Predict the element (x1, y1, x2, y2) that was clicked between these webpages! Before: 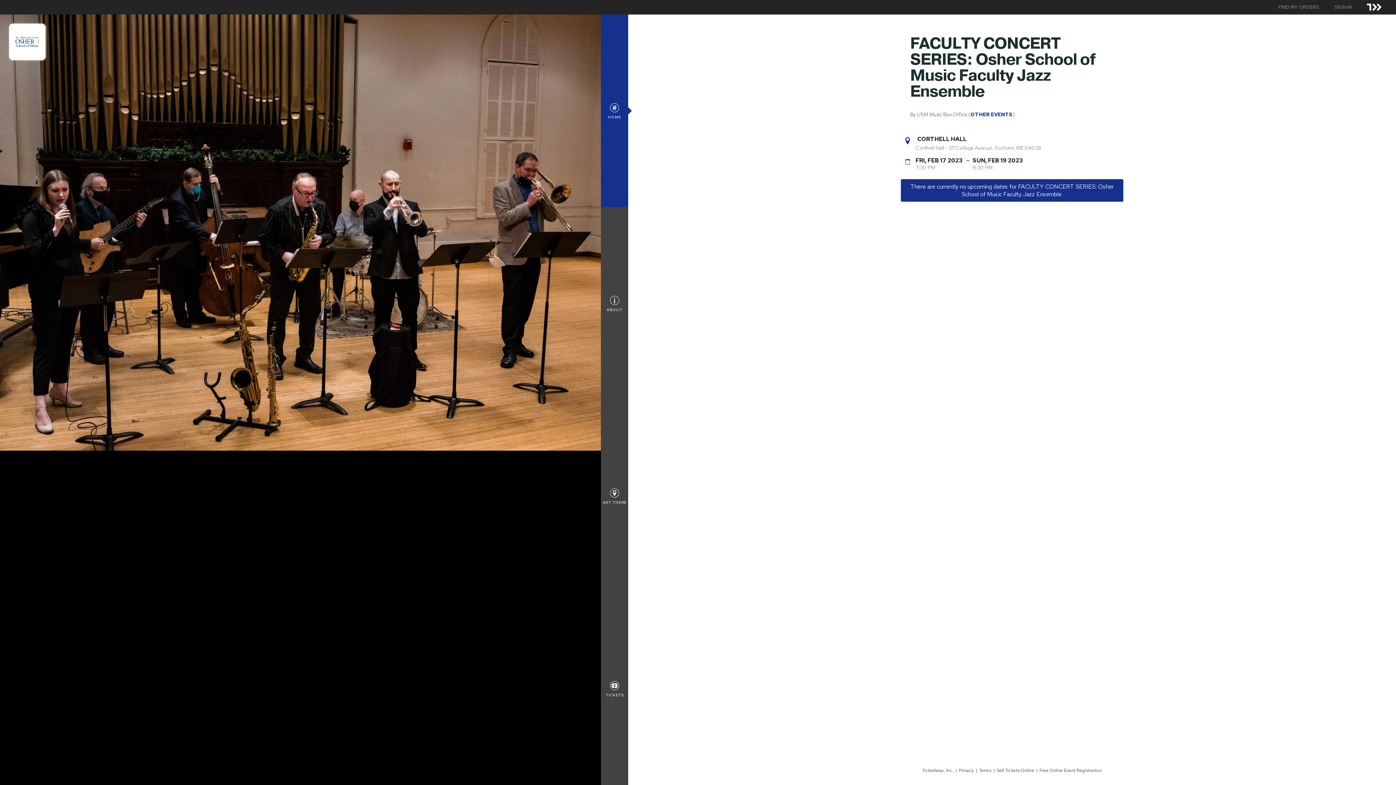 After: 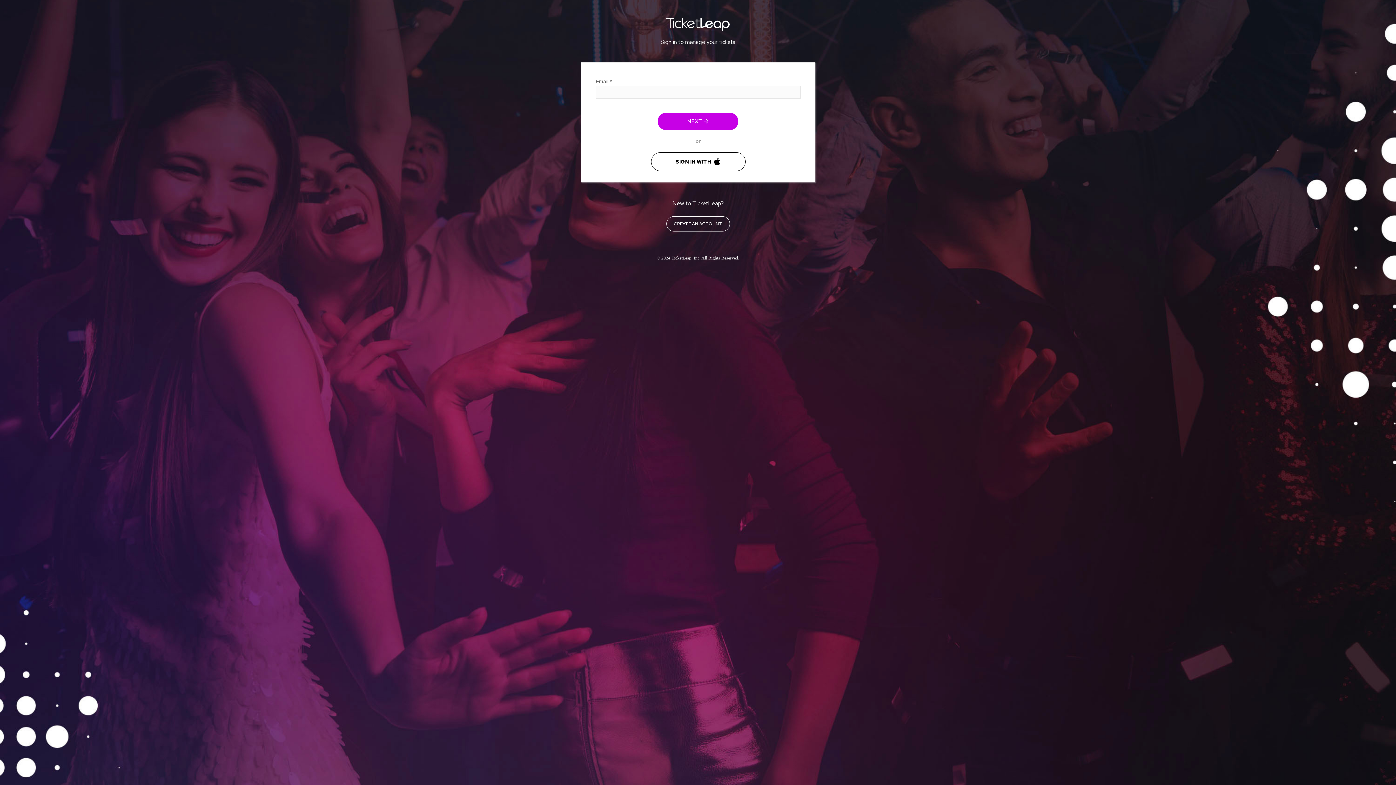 Action: bbox: (1327, 4, 1359, 10) label: SIGN IN